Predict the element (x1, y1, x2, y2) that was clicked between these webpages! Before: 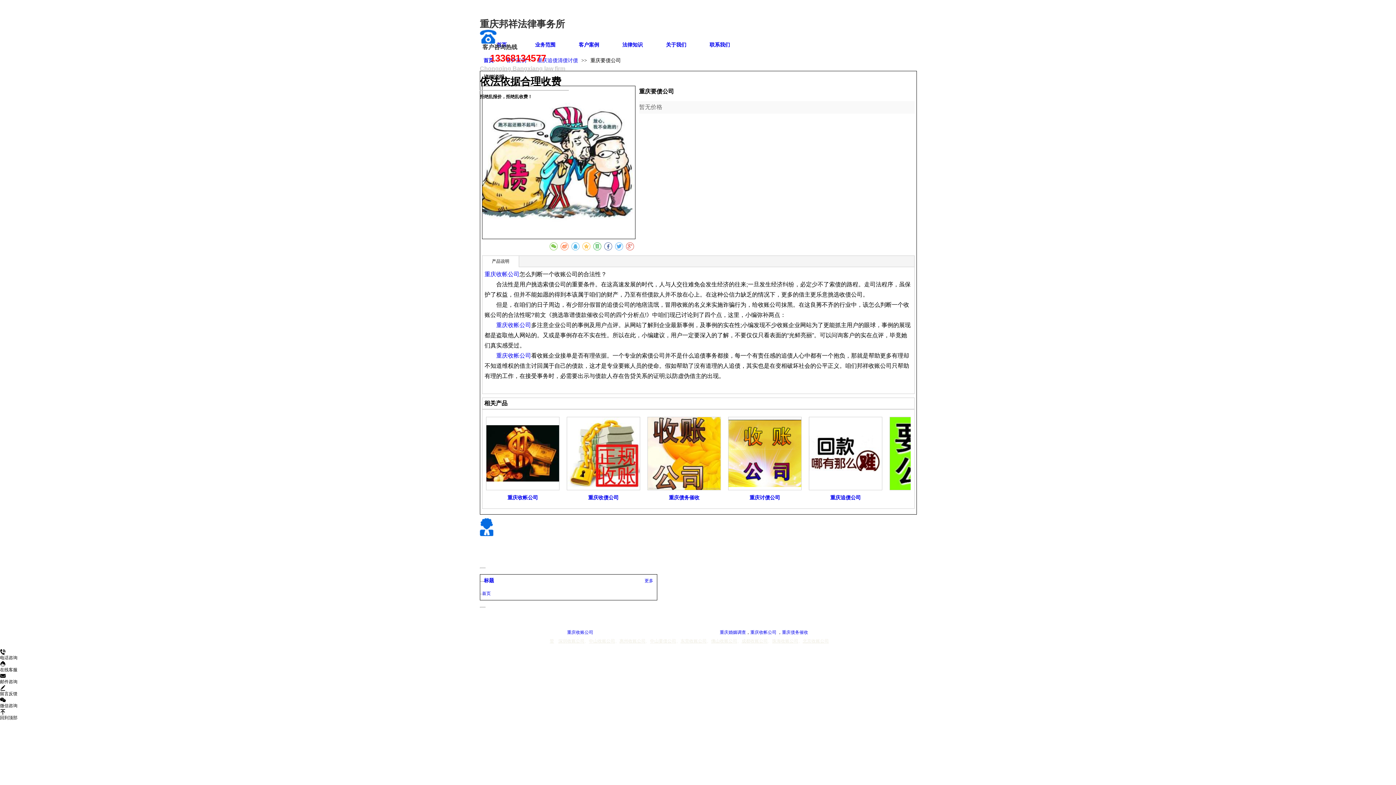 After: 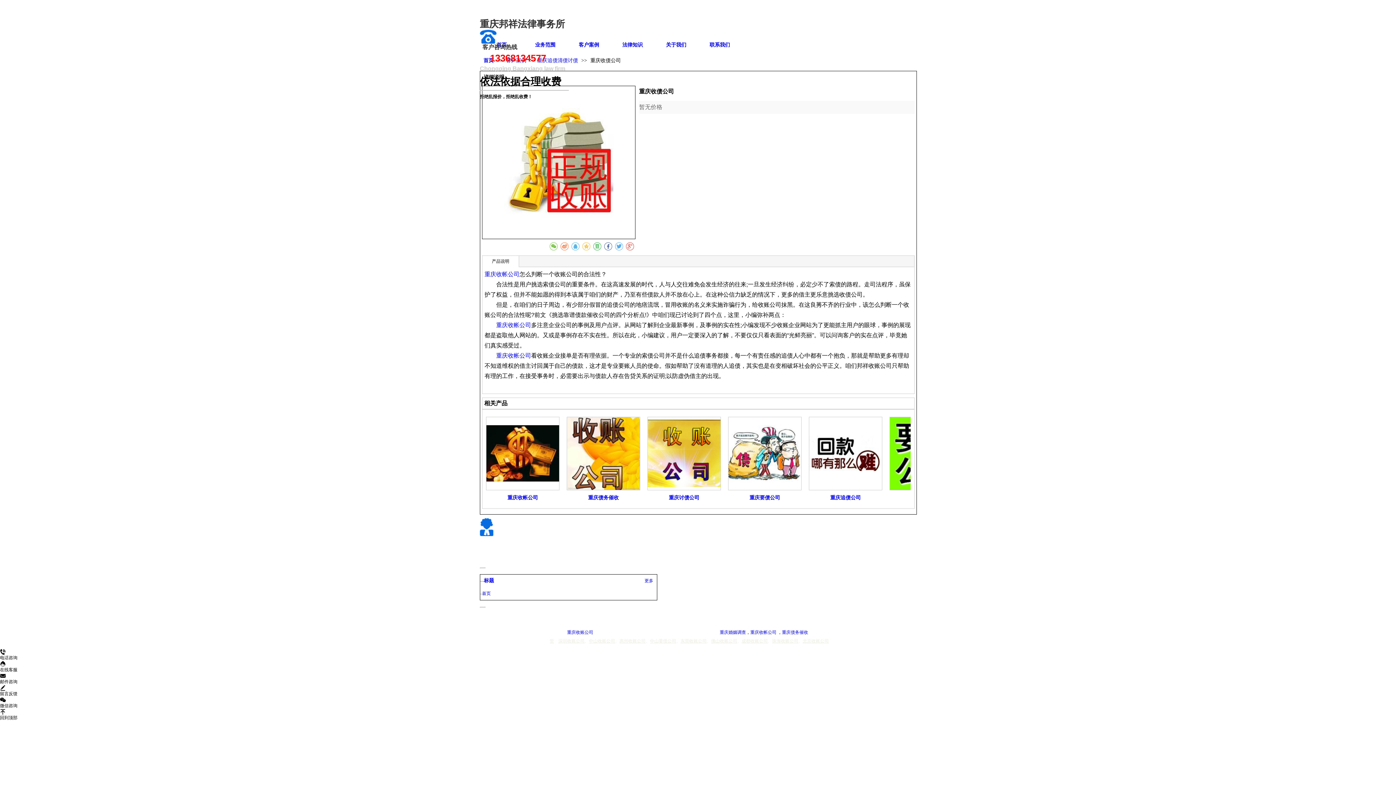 Action: bbox: (566, 417, 640, 490)